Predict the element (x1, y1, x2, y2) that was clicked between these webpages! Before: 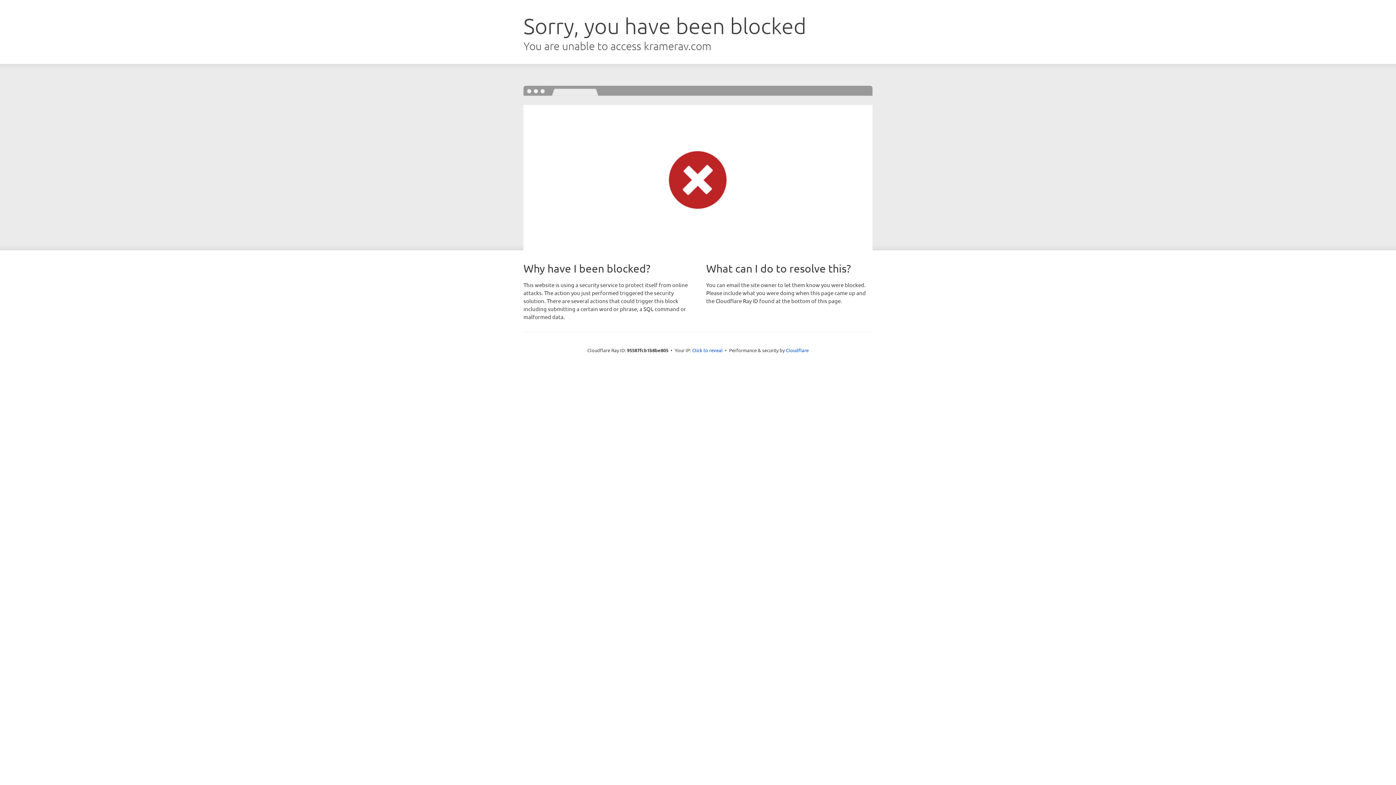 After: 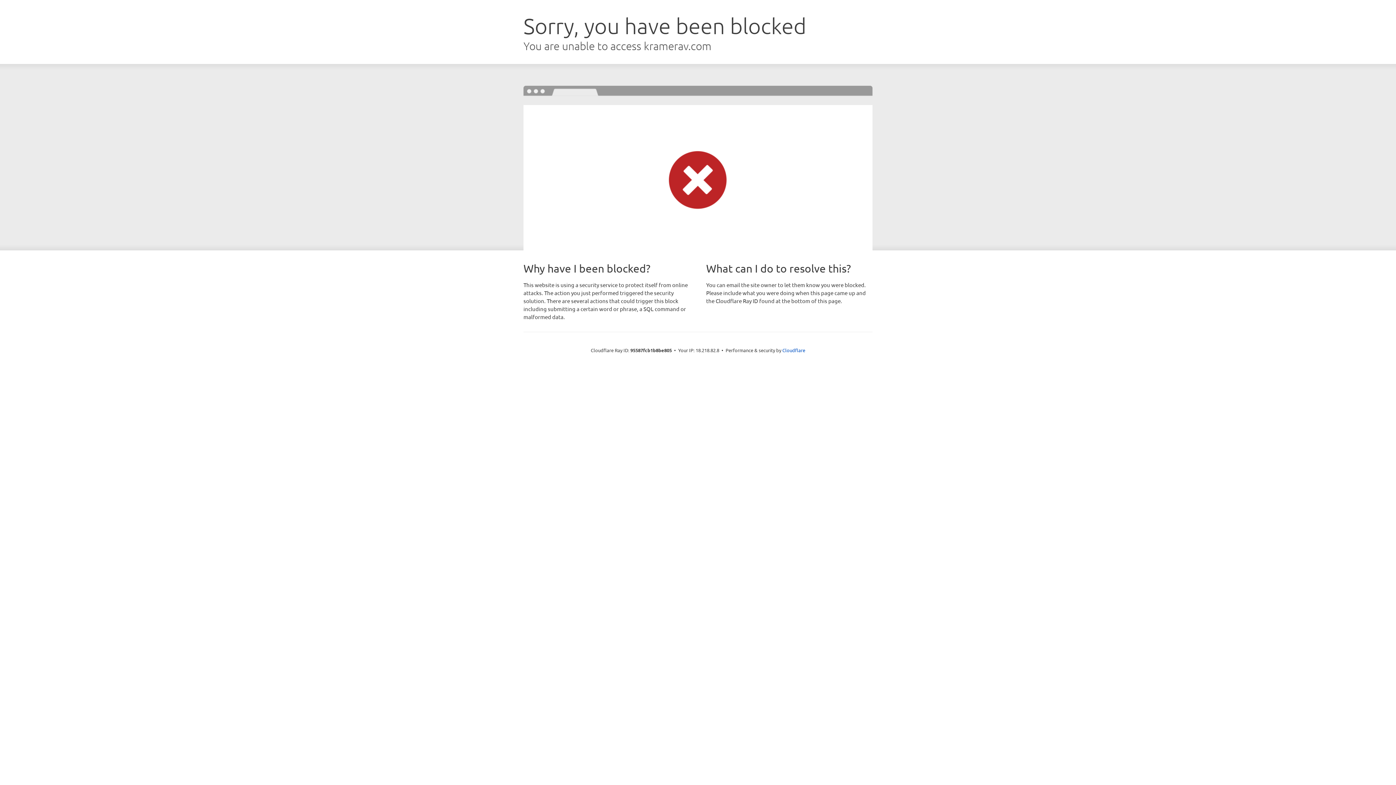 Action: label: Click to reveal bbox: (692, 346, 722, 353)